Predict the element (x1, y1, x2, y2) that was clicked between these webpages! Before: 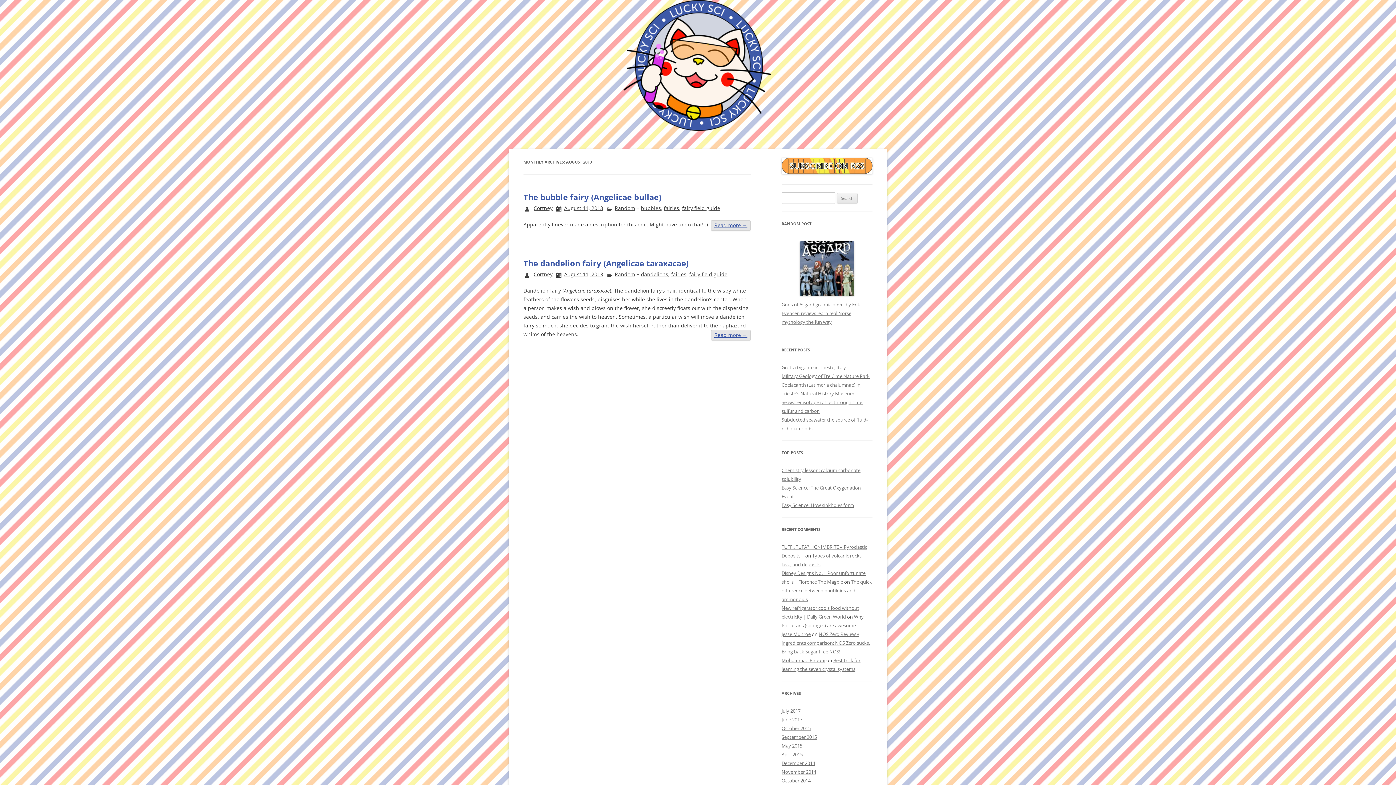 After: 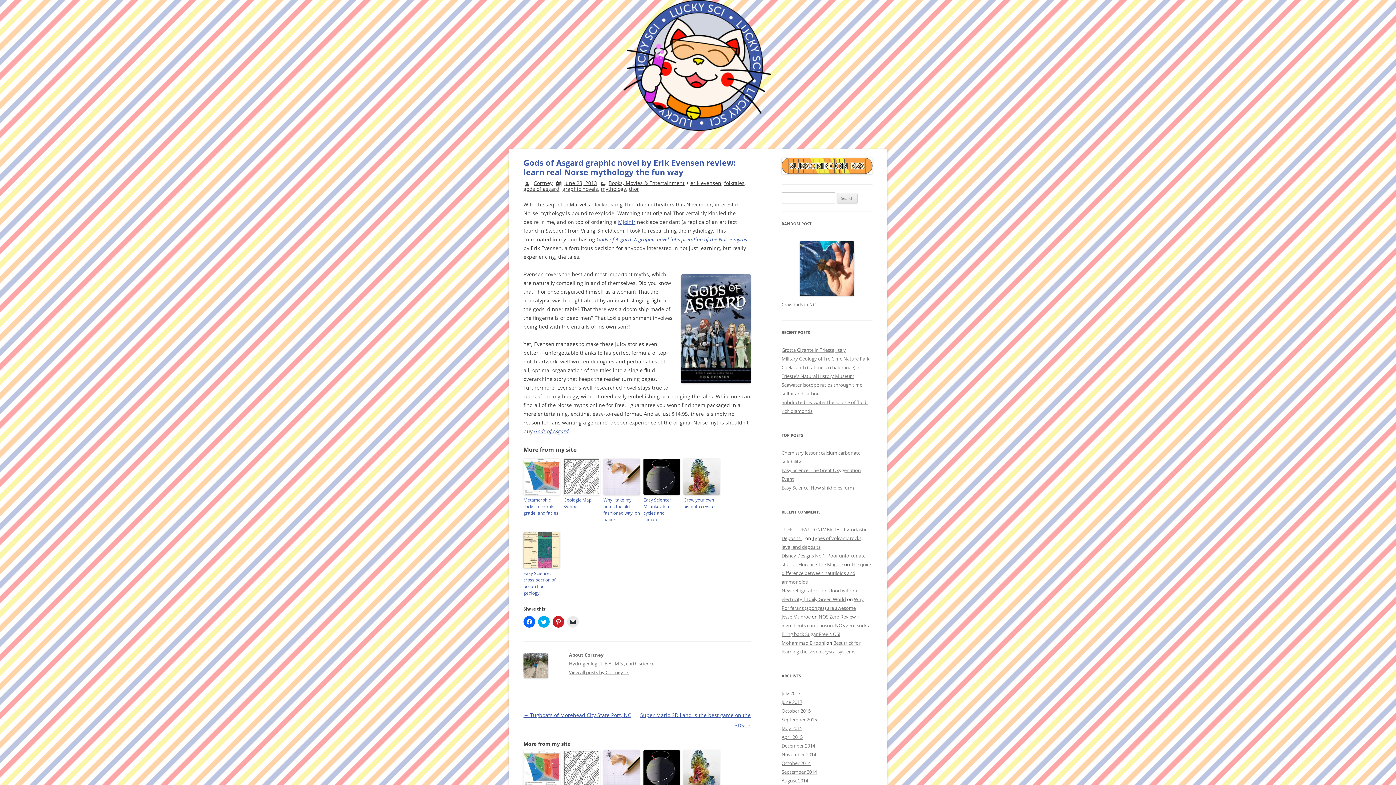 Action: bbox: (781, 241, 872, 296)